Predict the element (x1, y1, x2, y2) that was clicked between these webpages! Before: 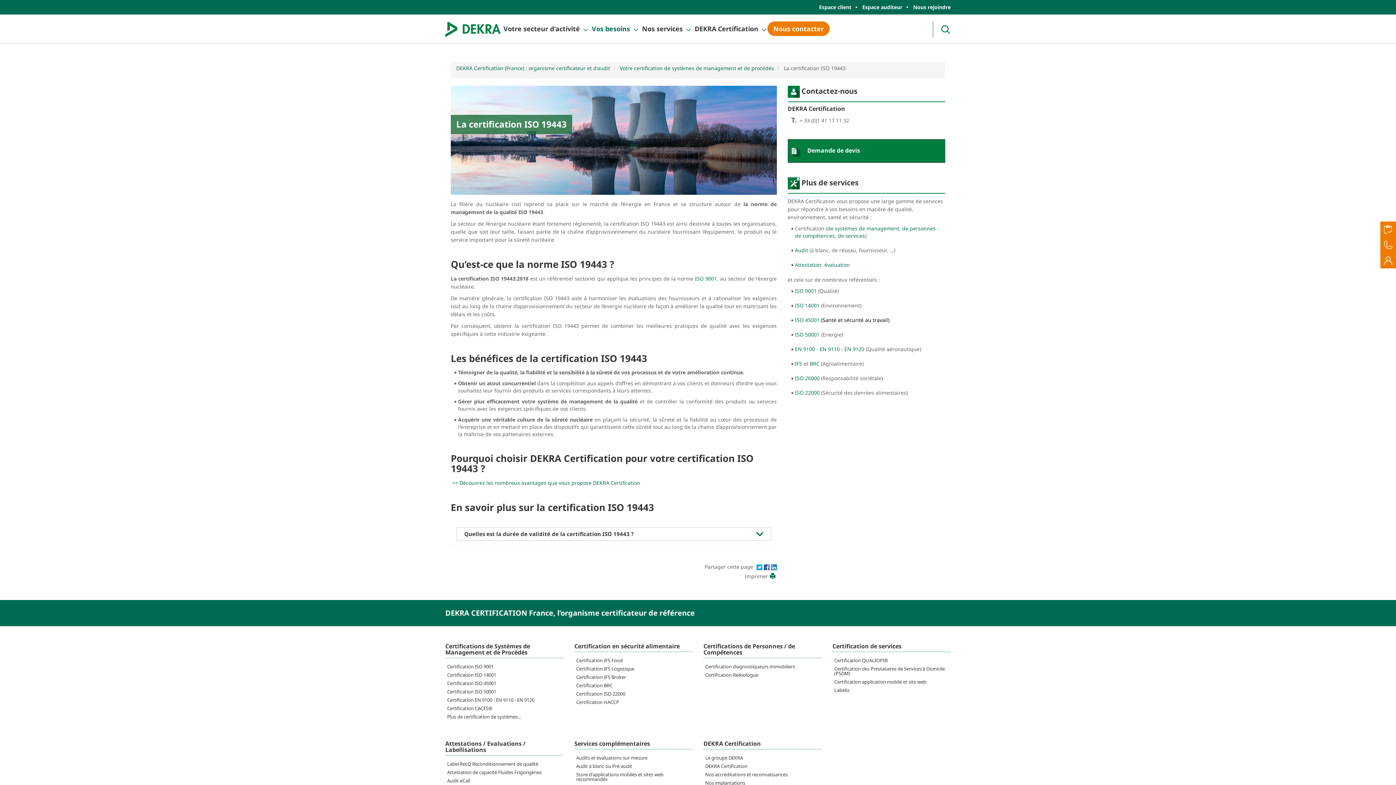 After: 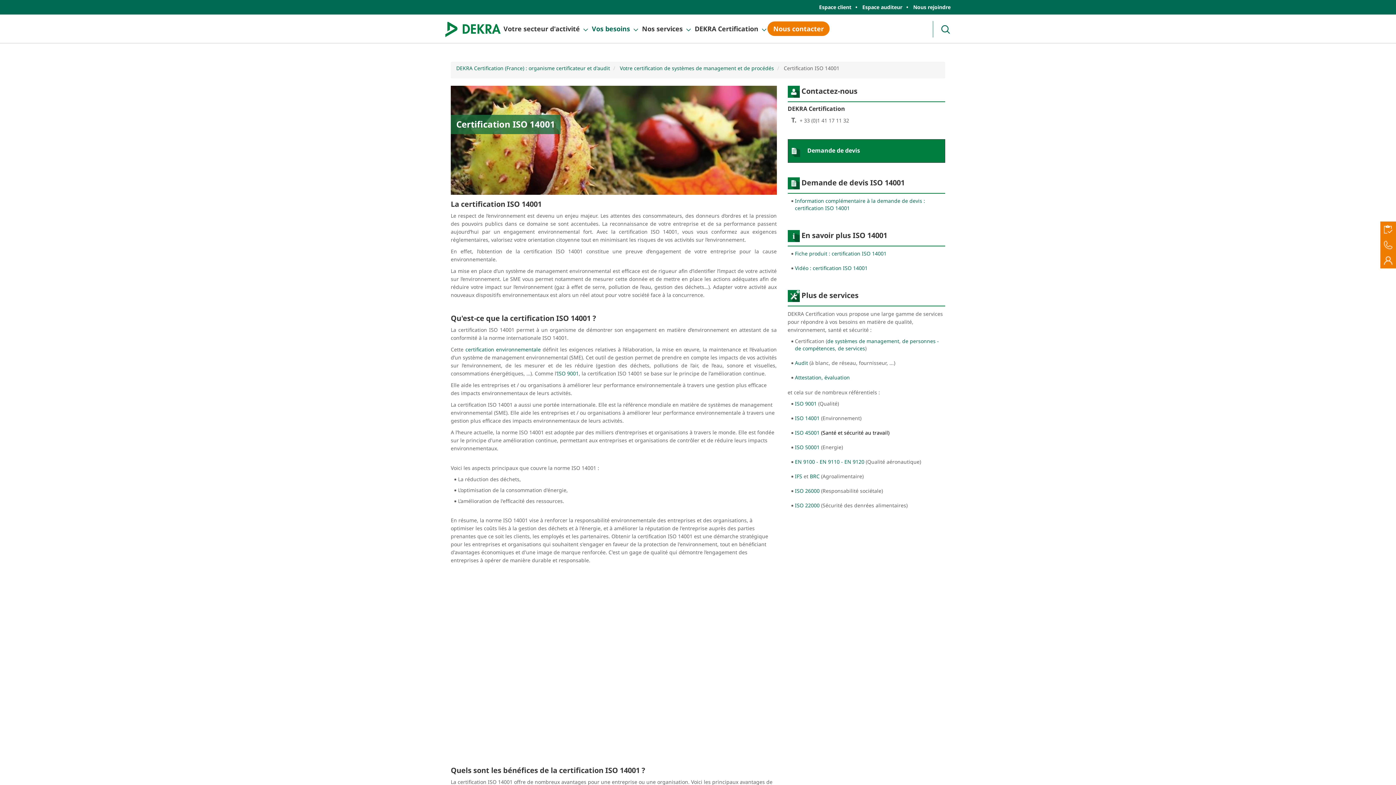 Action: bbox: (795, 302, 819, 309) label: ISO 14001